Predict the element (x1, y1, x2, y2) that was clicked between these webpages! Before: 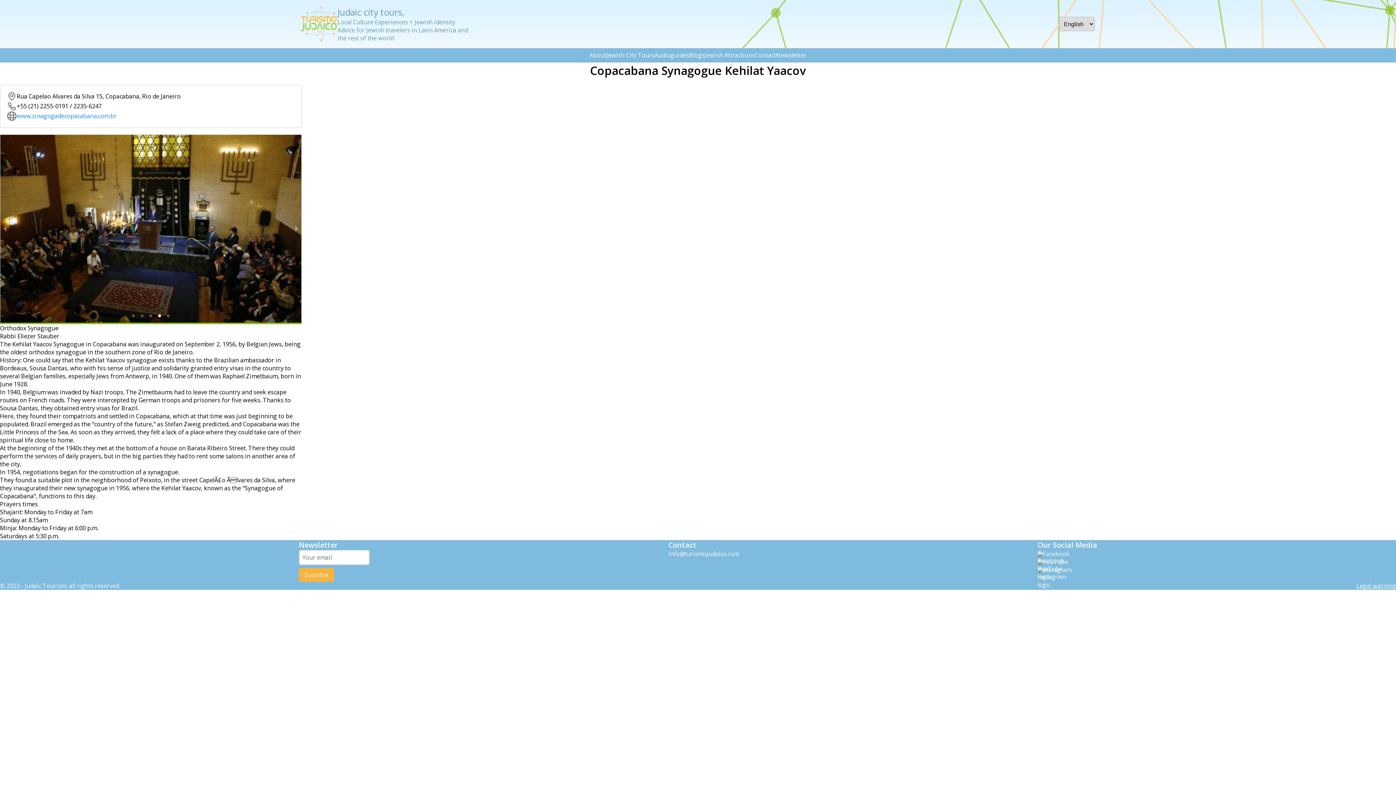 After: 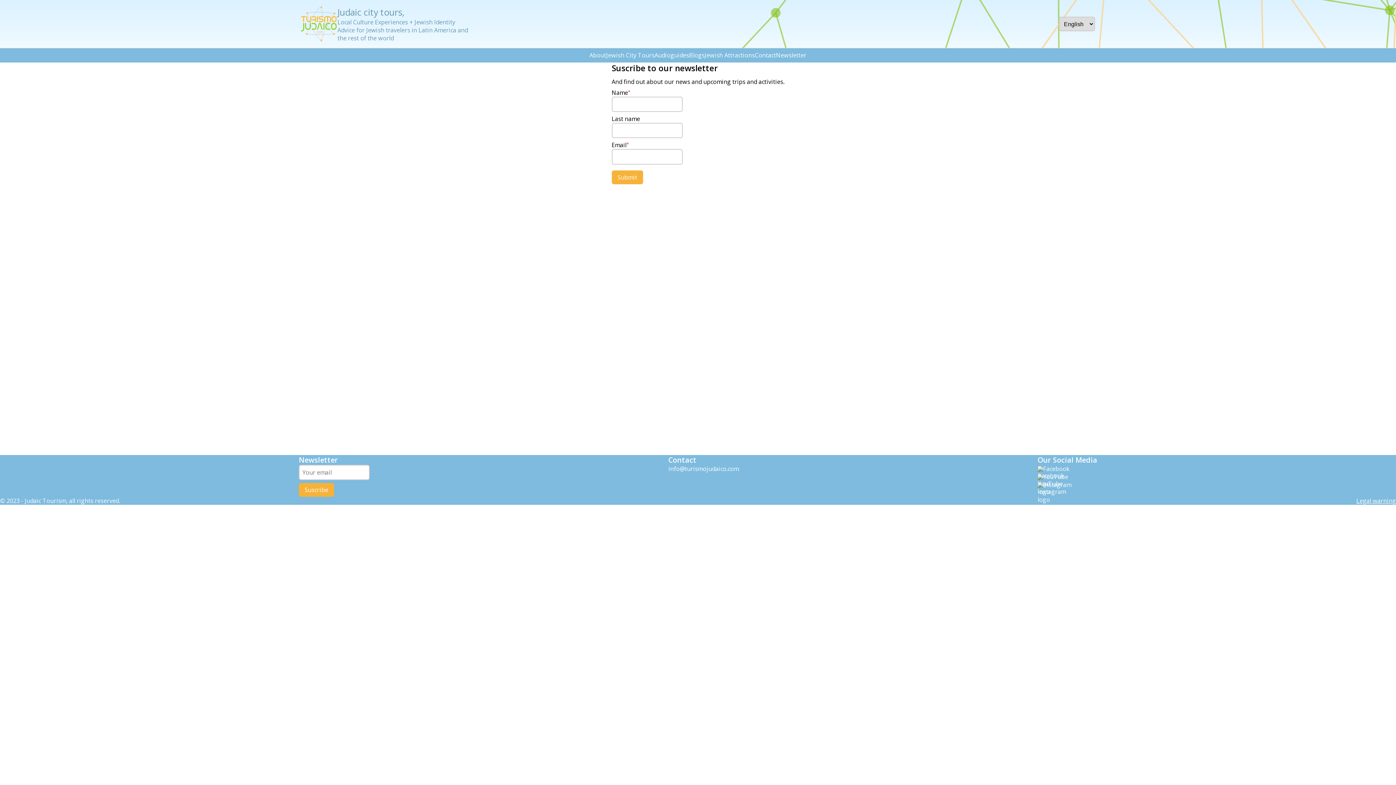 Action: bbox: (298, 568, 334, 582) label: Suscribe